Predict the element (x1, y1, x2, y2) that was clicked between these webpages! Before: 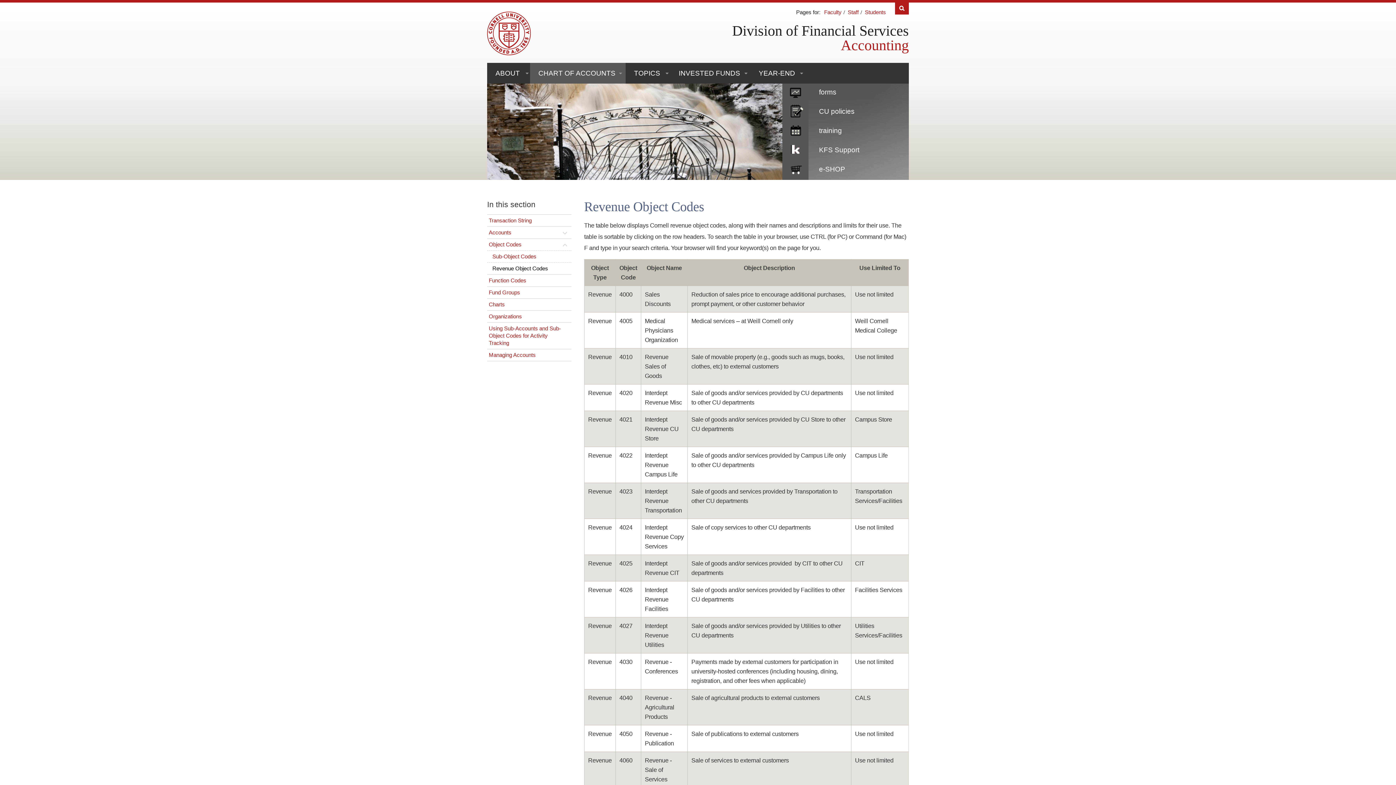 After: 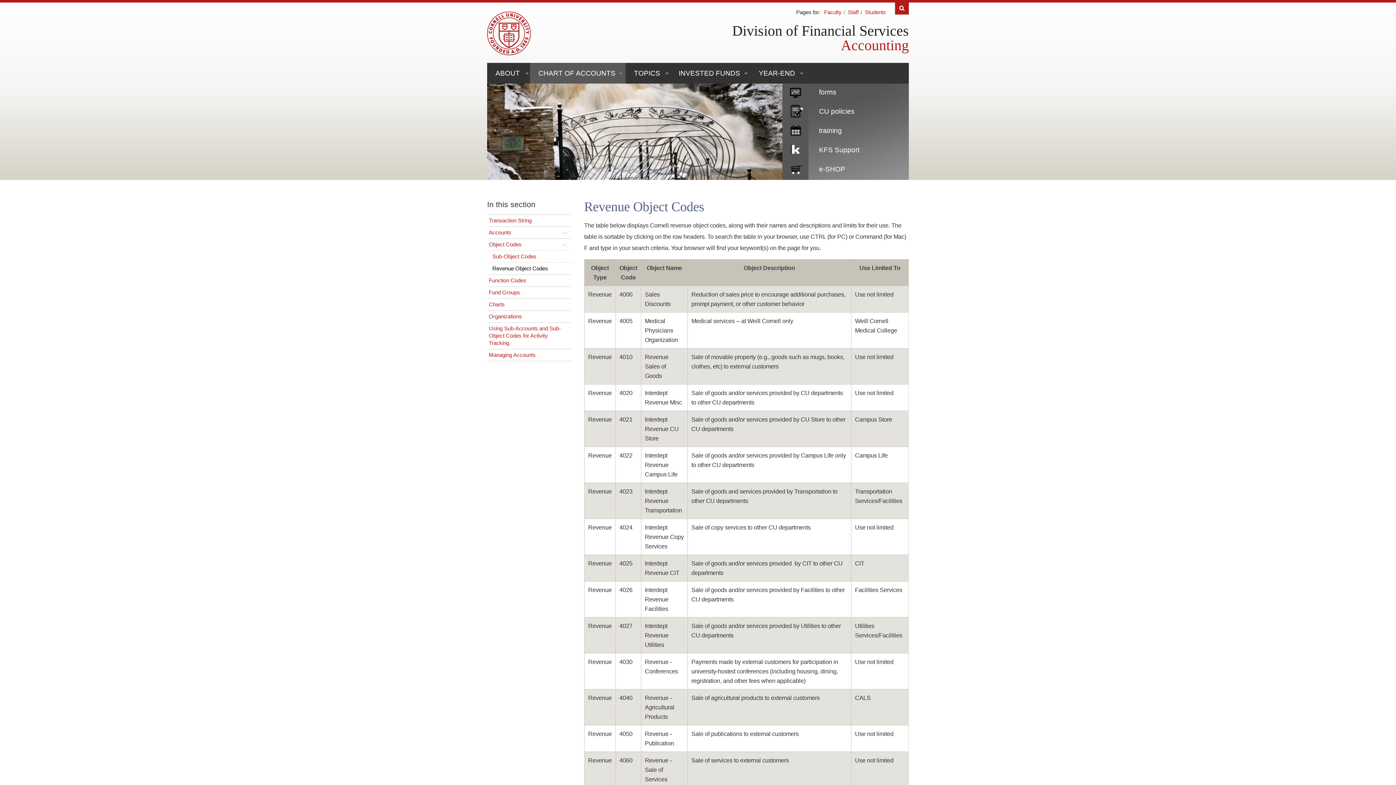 Action: bbox: (492, 265, 561, 272) label: Revenue Object Codes